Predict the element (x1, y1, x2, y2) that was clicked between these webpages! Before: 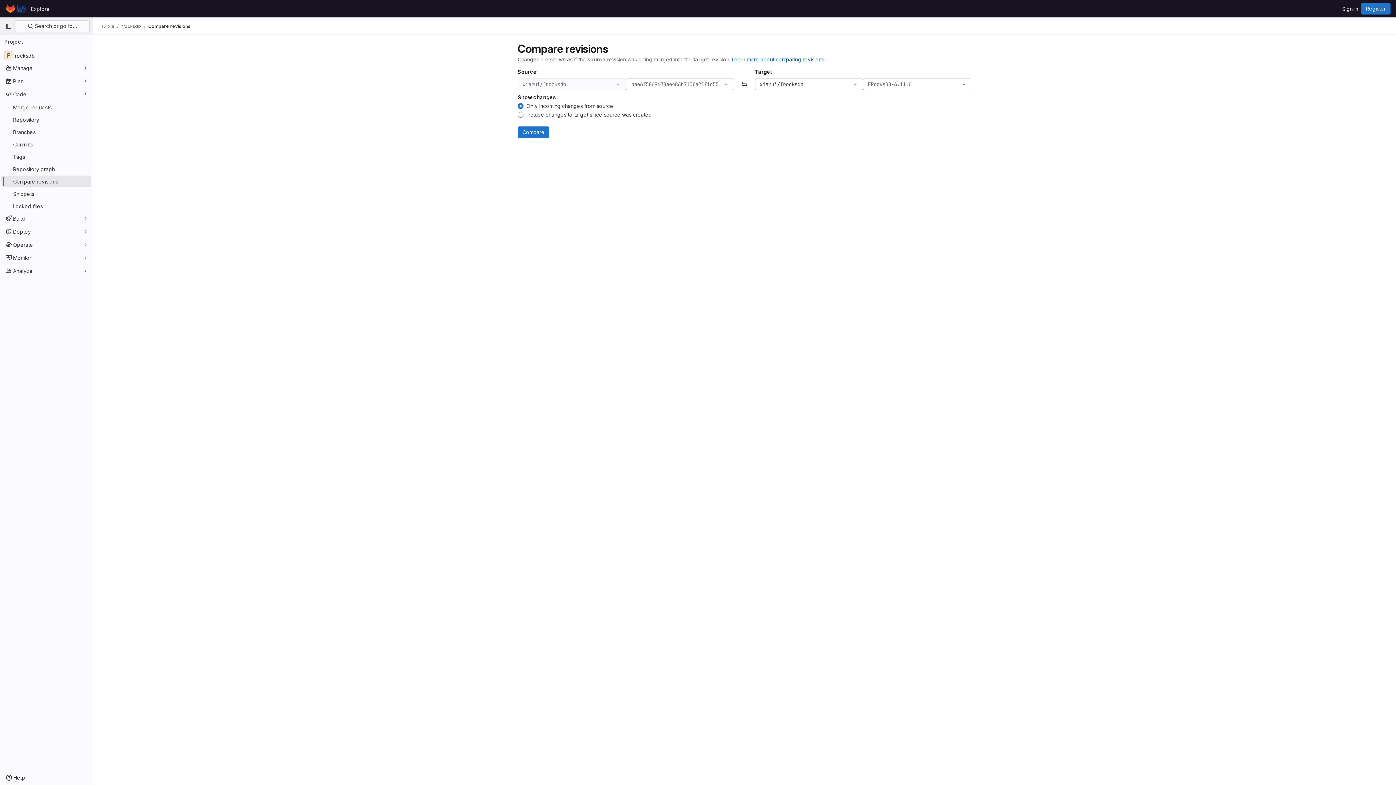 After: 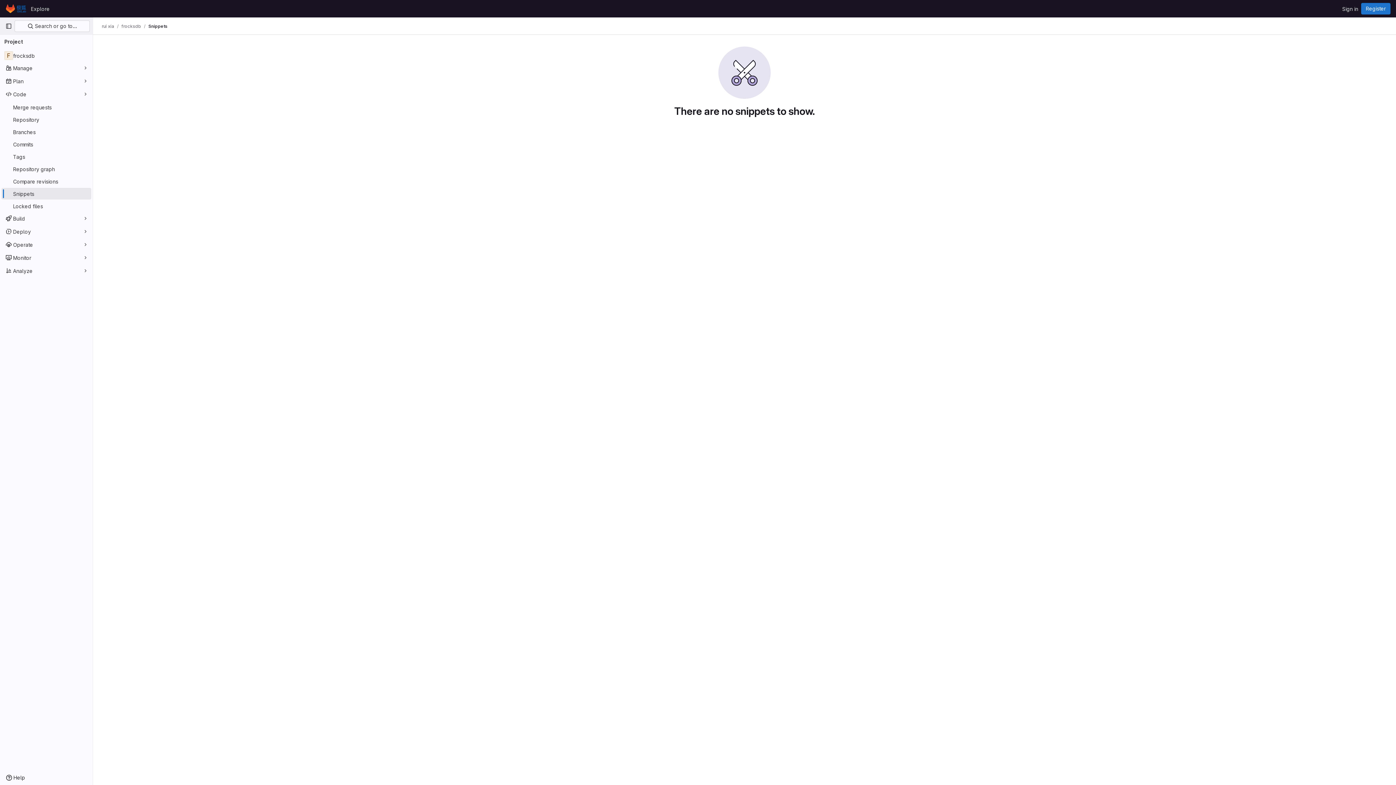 Action: label: Snippets bbox: (1, 188, 91, 199)